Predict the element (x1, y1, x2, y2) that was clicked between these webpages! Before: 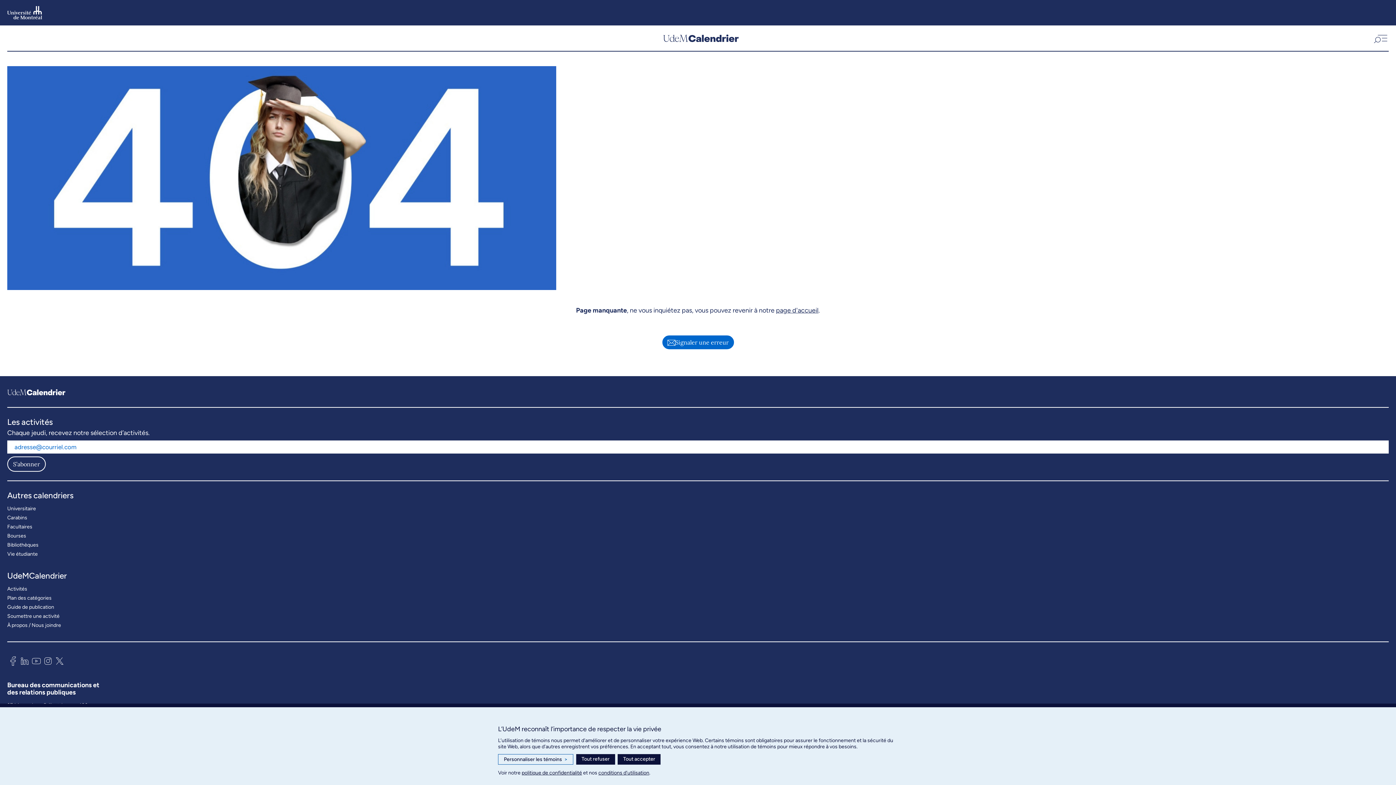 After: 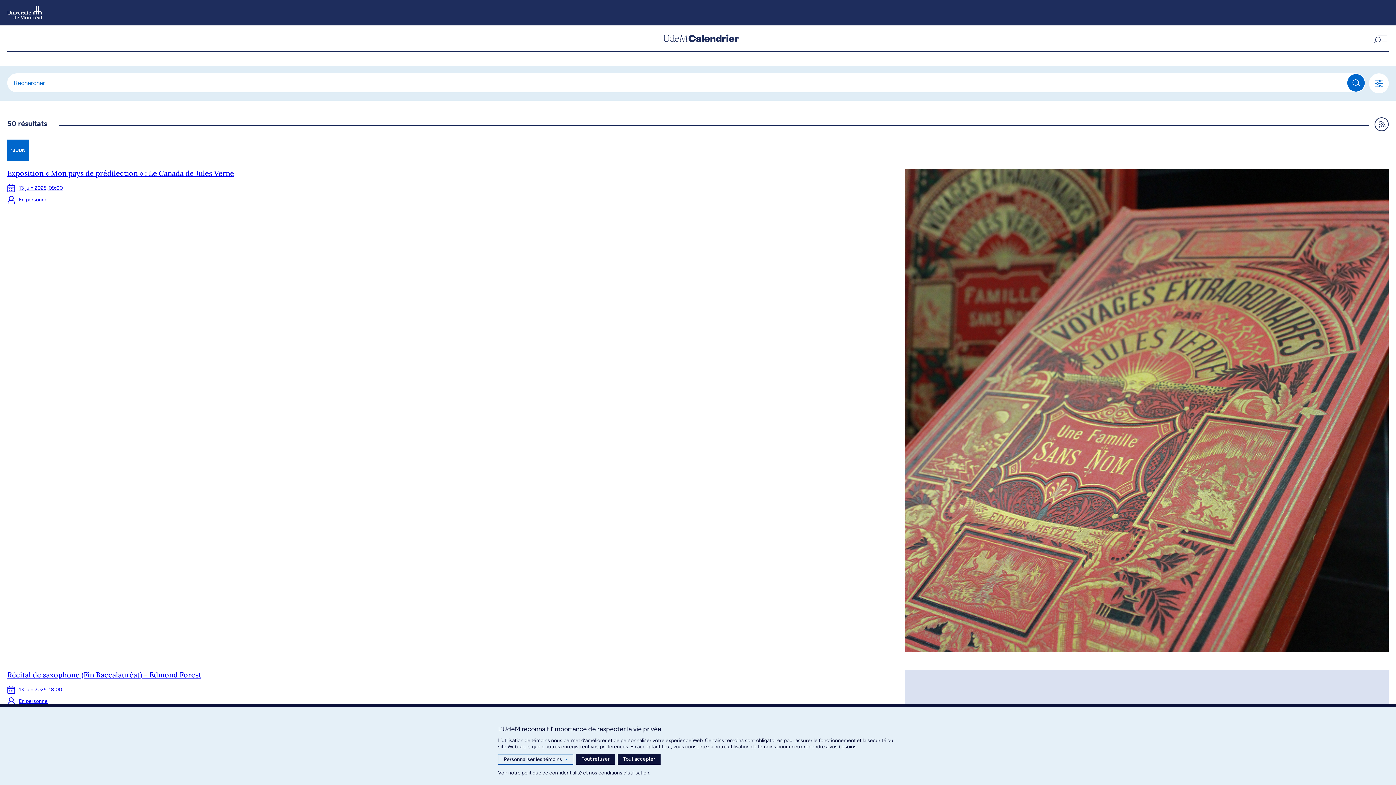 Action: label: Activités bbox: (7, 584, 27, 593)